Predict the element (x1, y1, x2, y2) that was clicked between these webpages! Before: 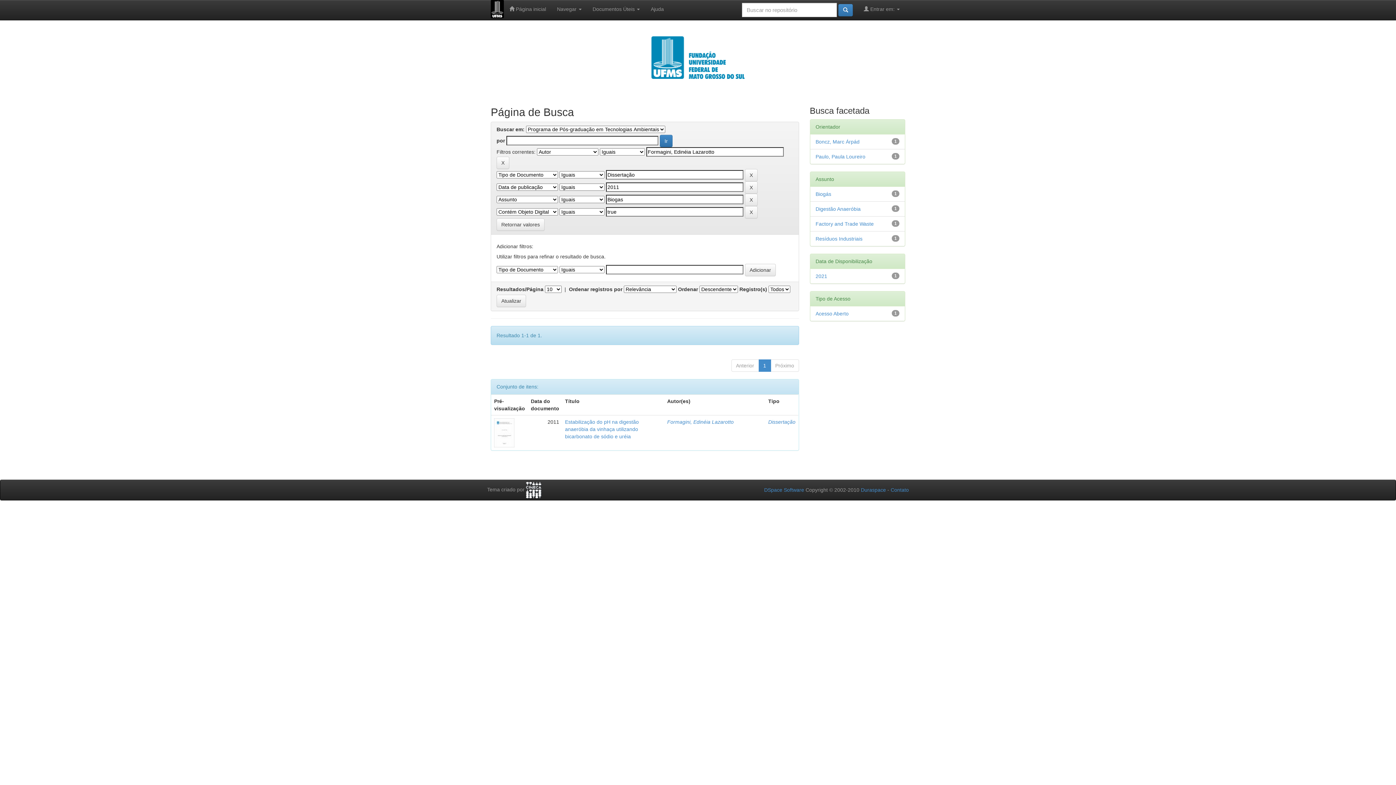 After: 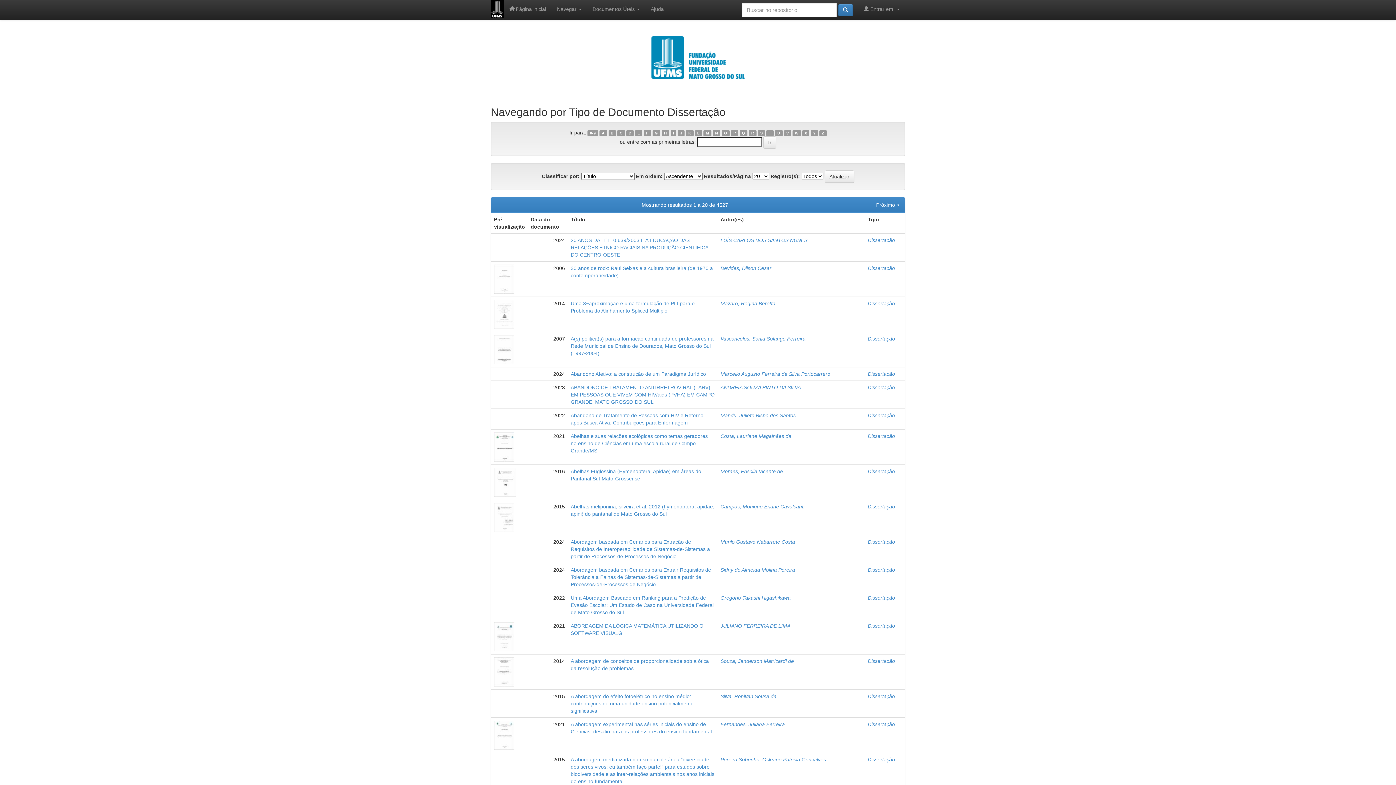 Action: bbox: (768, 419, 795, 425) label: Dissertação